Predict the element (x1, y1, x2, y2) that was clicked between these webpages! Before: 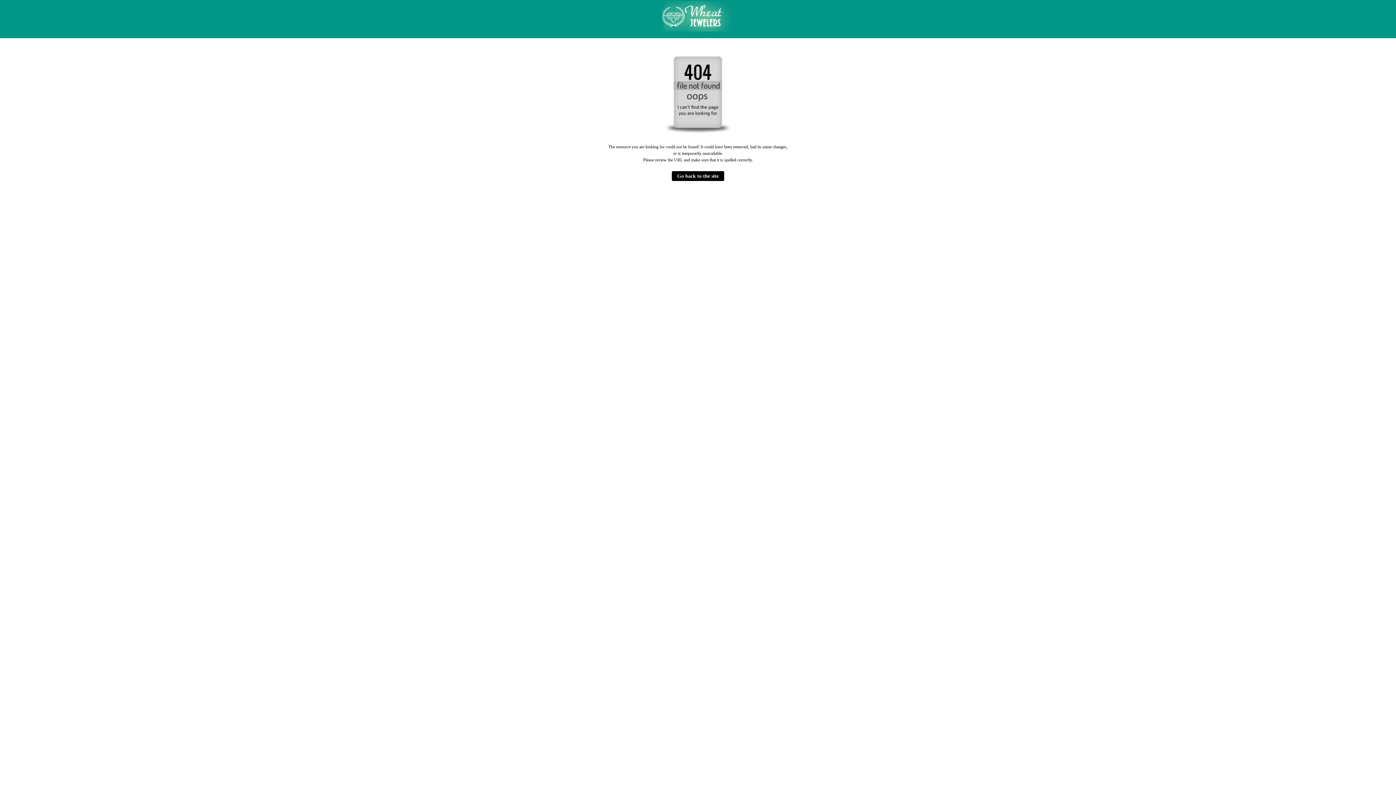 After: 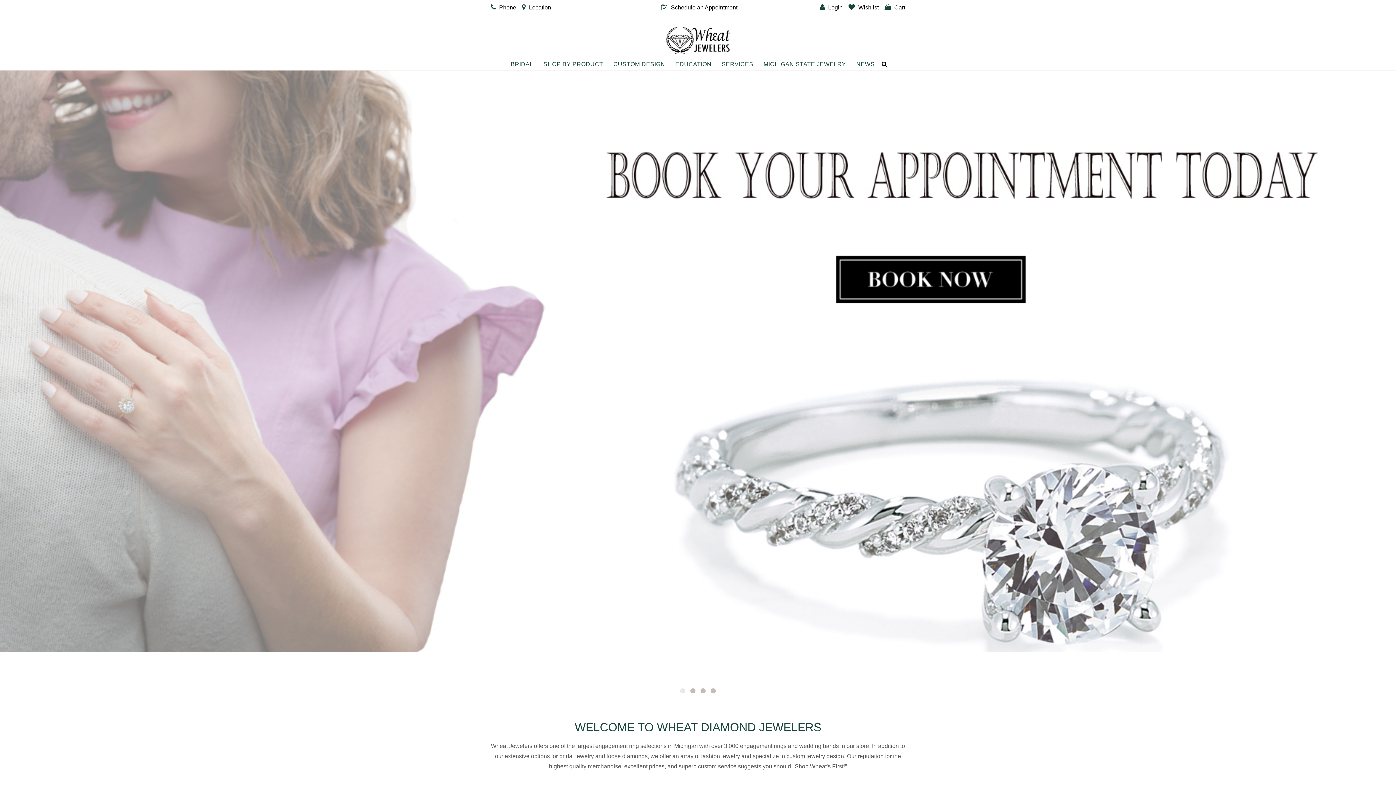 Action: bbox: (661, 28, 734, 33)